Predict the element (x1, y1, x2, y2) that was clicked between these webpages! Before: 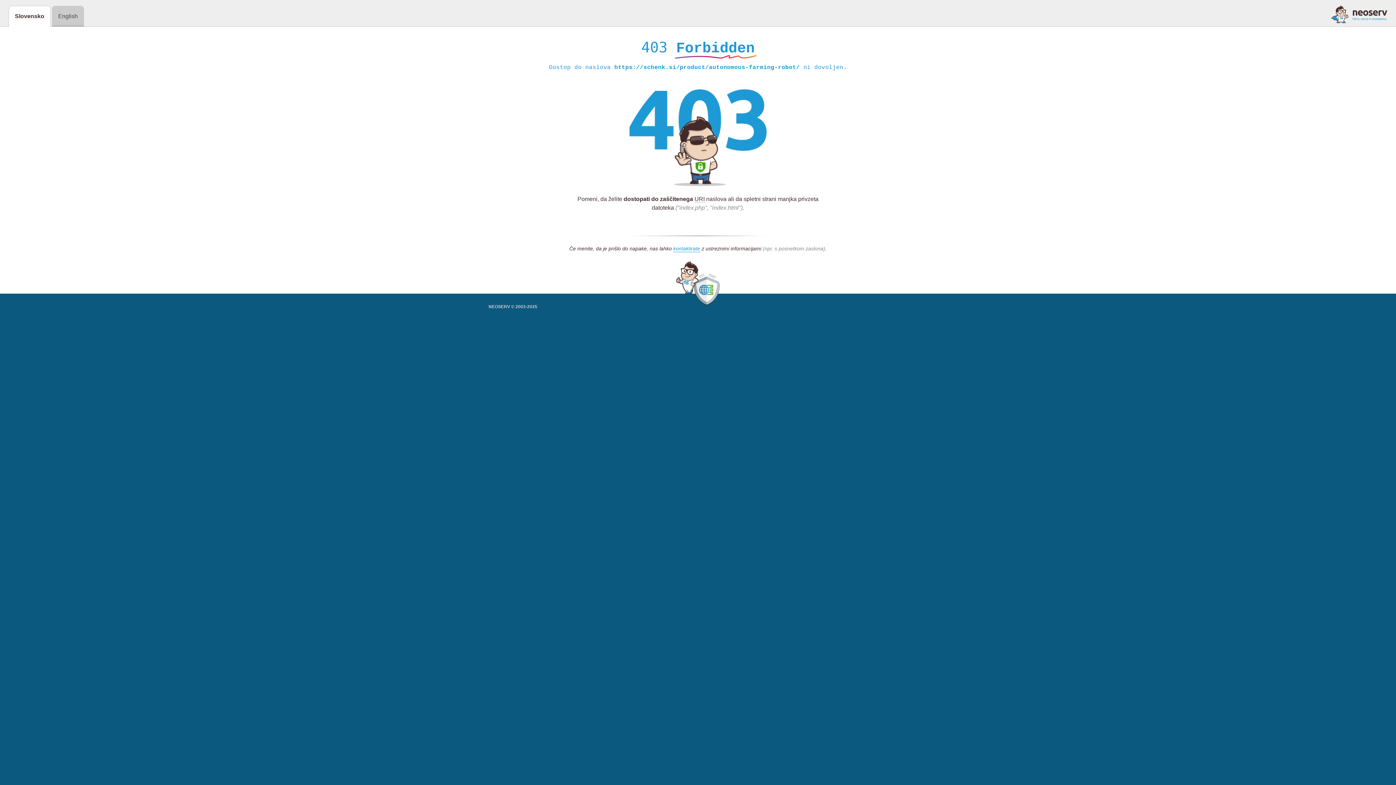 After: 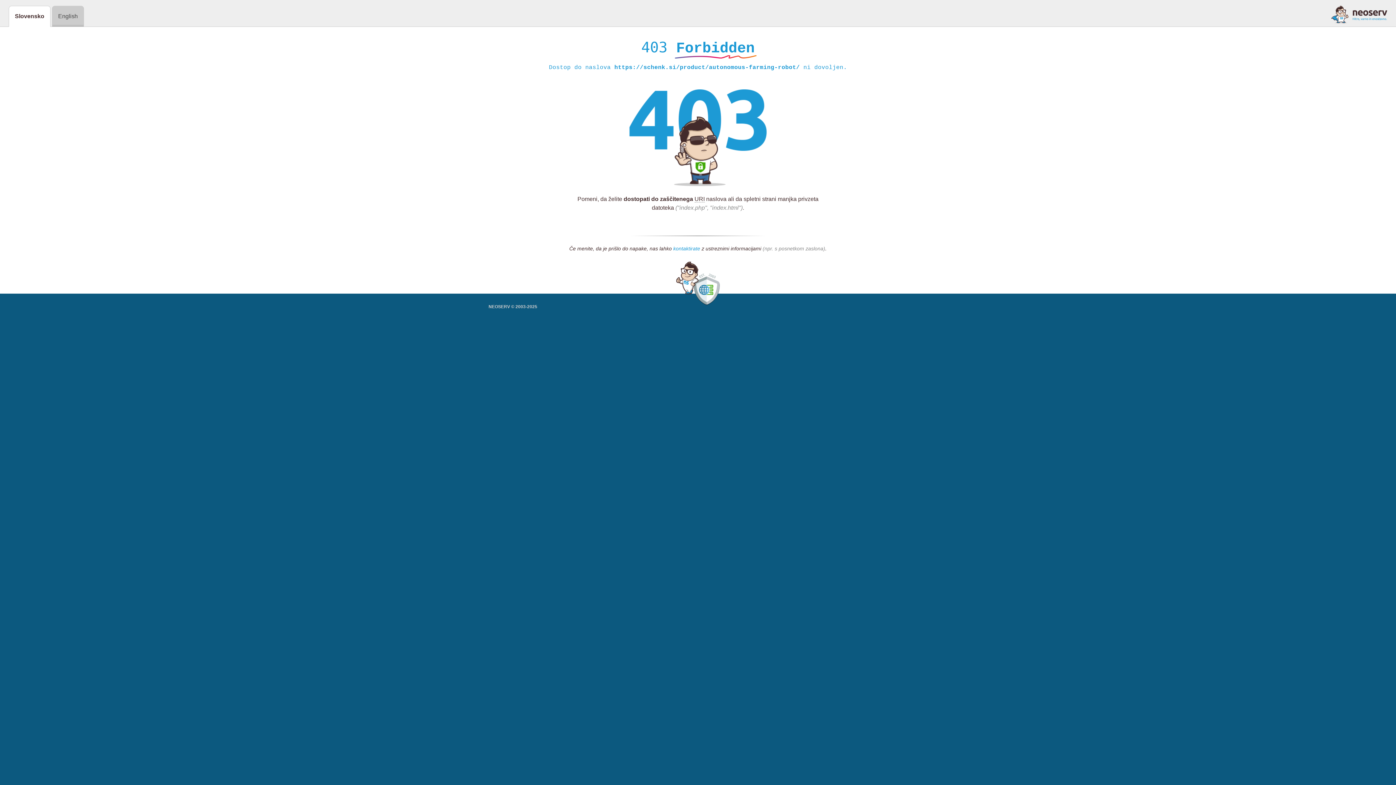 Action: label: kontaktirate bbox: (673, 245, 700, 252)